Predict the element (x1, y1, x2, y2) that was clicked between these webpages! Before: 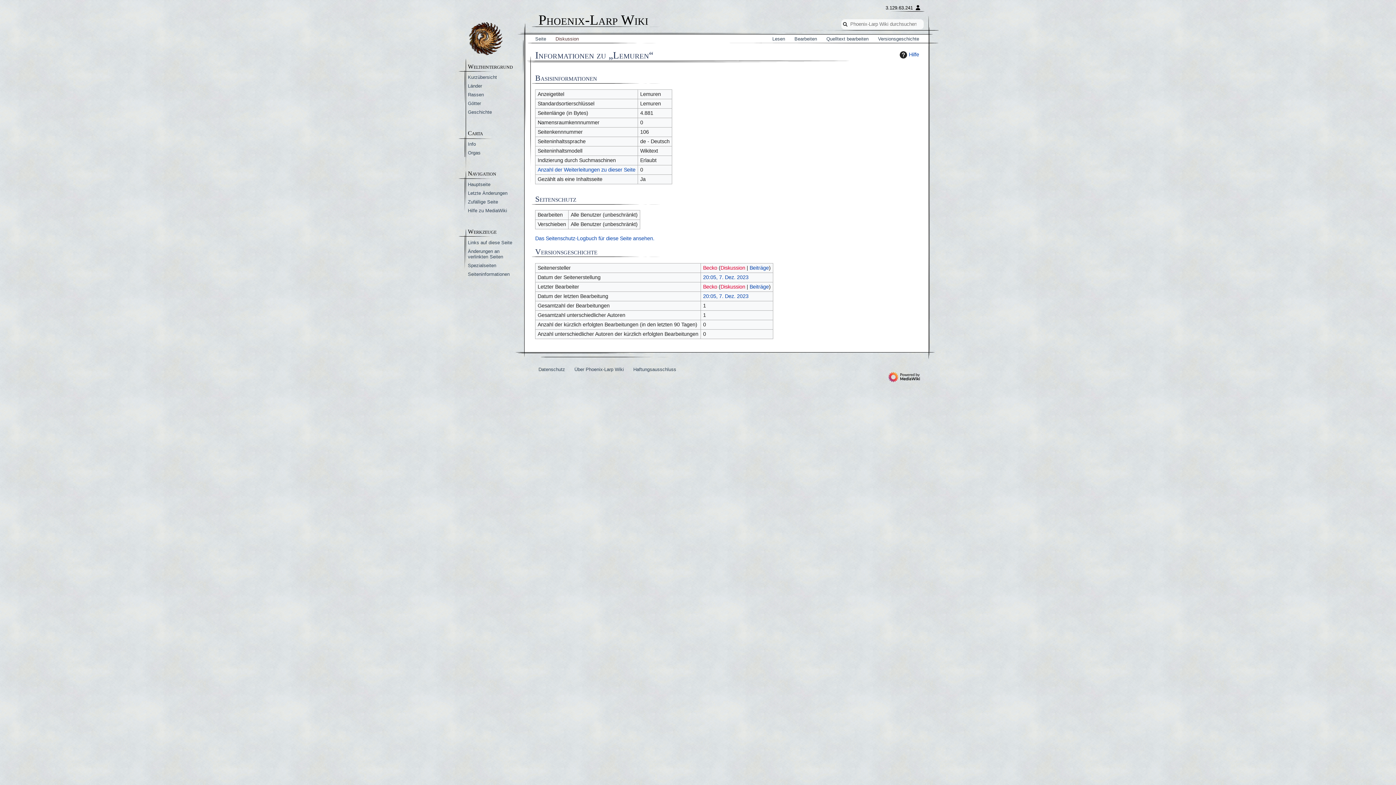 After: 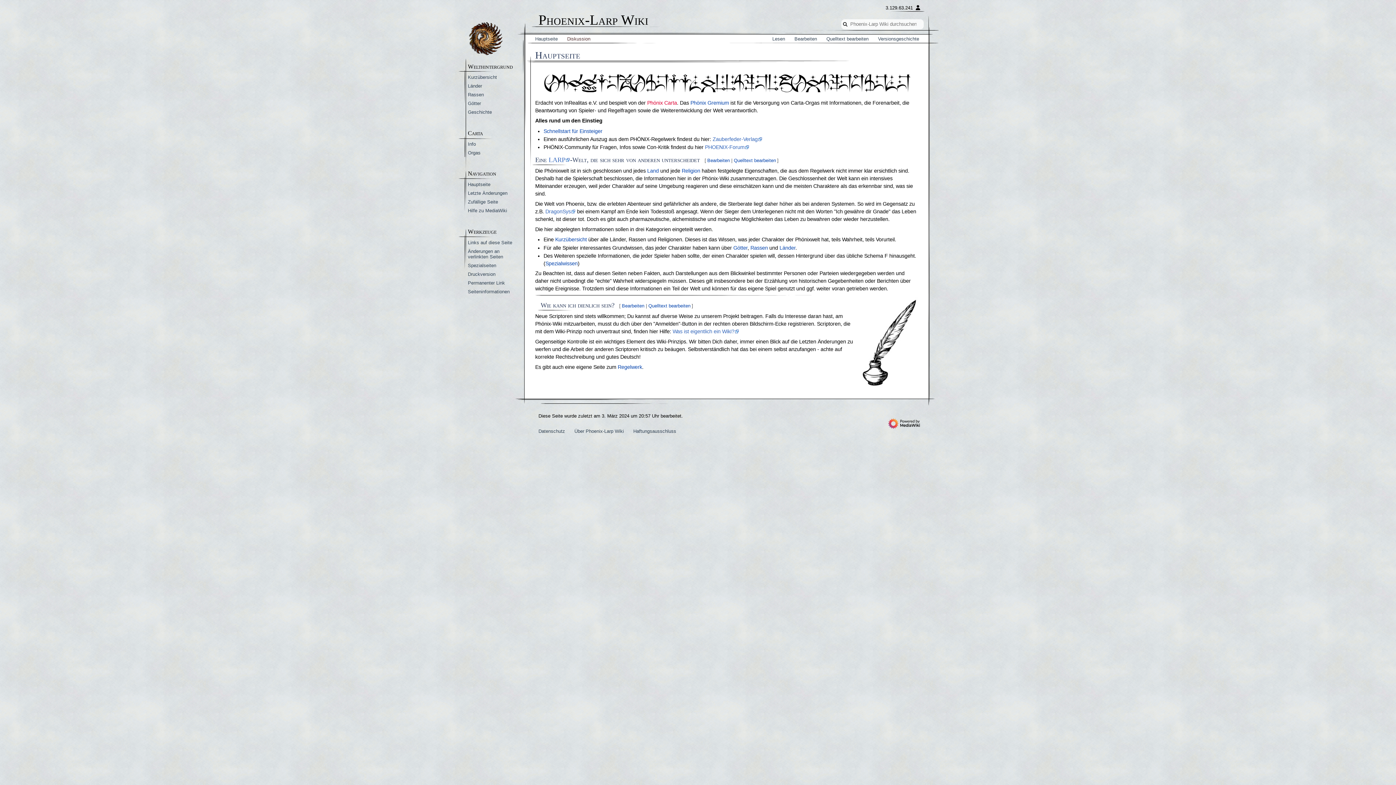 Action: bbox: (467, 21, 503, 56)